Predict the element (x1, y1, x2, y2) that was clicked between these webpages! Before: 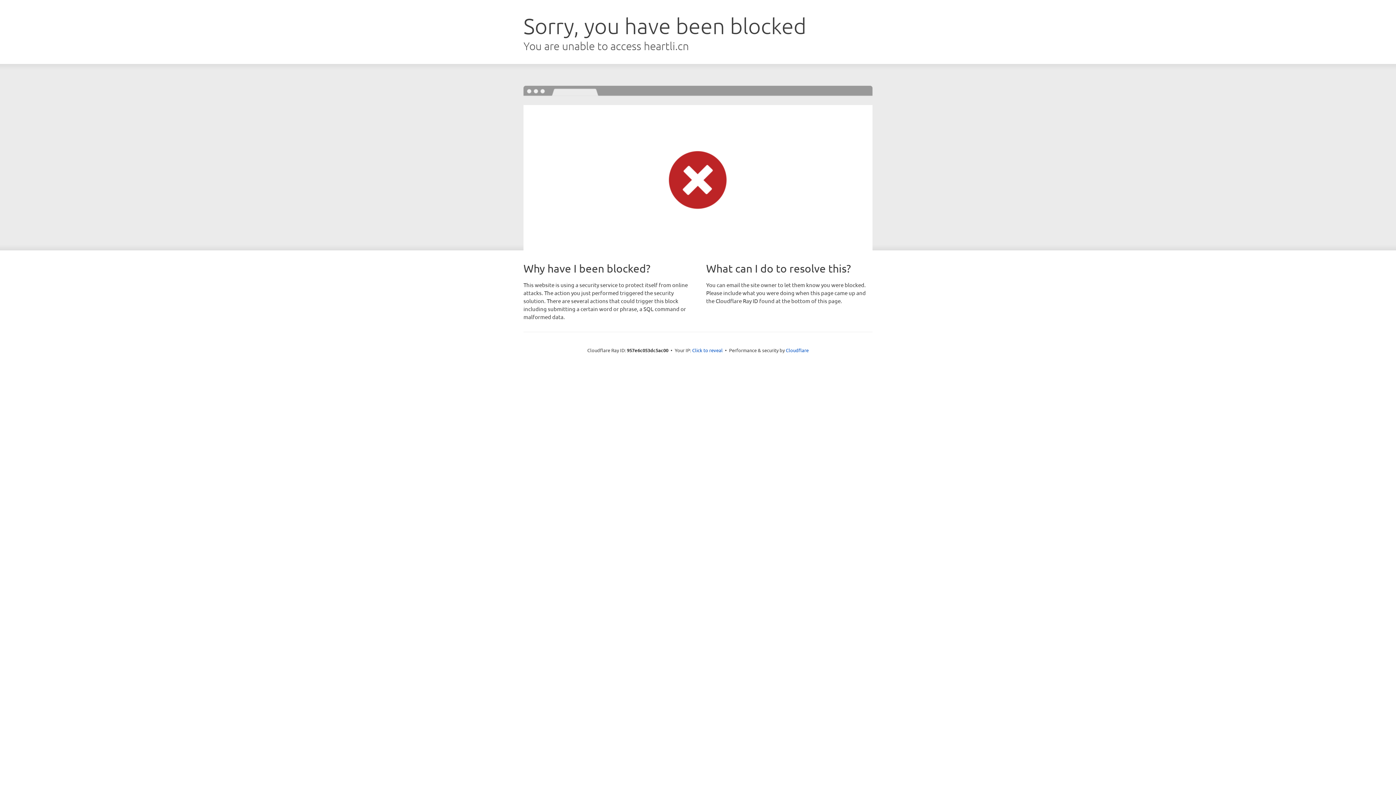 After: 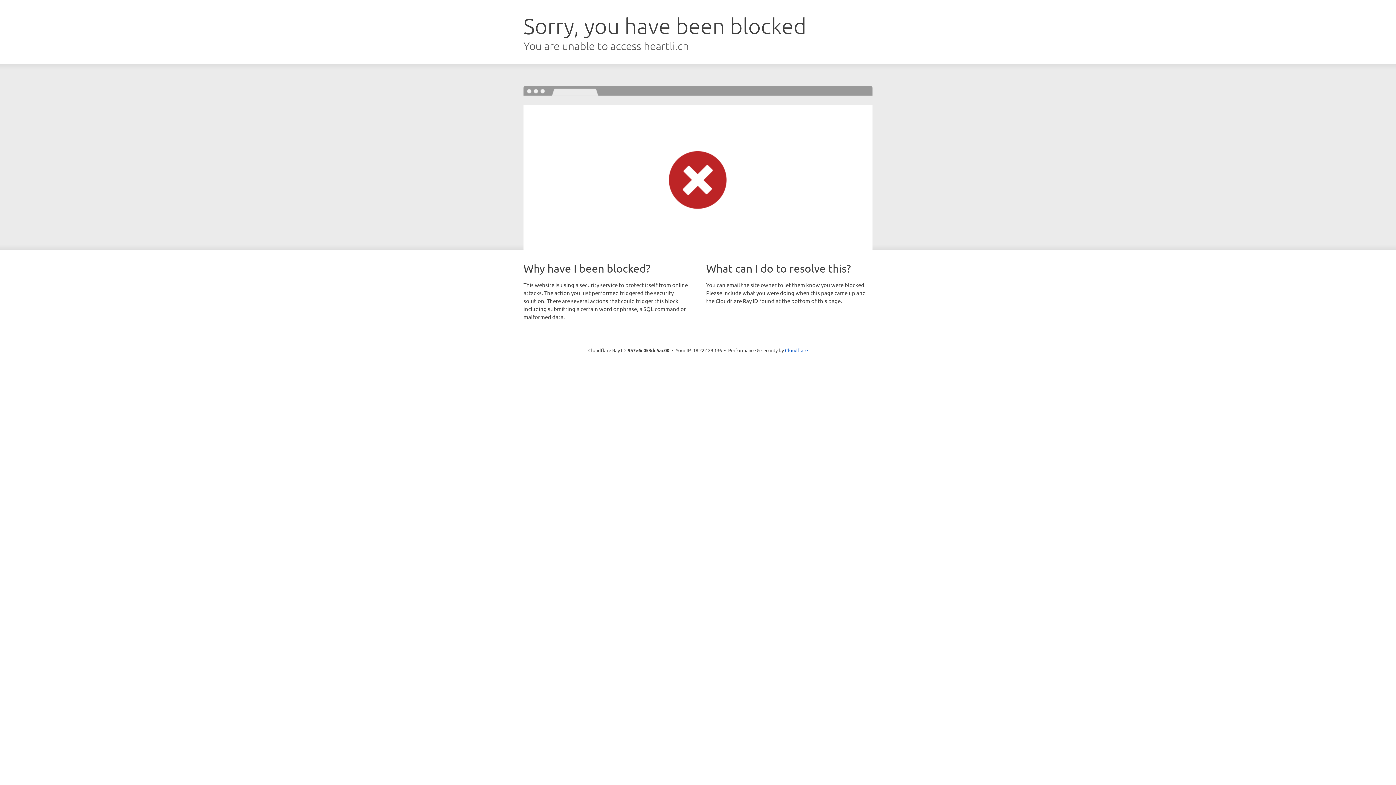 Action: bbox: (692, 346, 722, 353) label: Click to reveal